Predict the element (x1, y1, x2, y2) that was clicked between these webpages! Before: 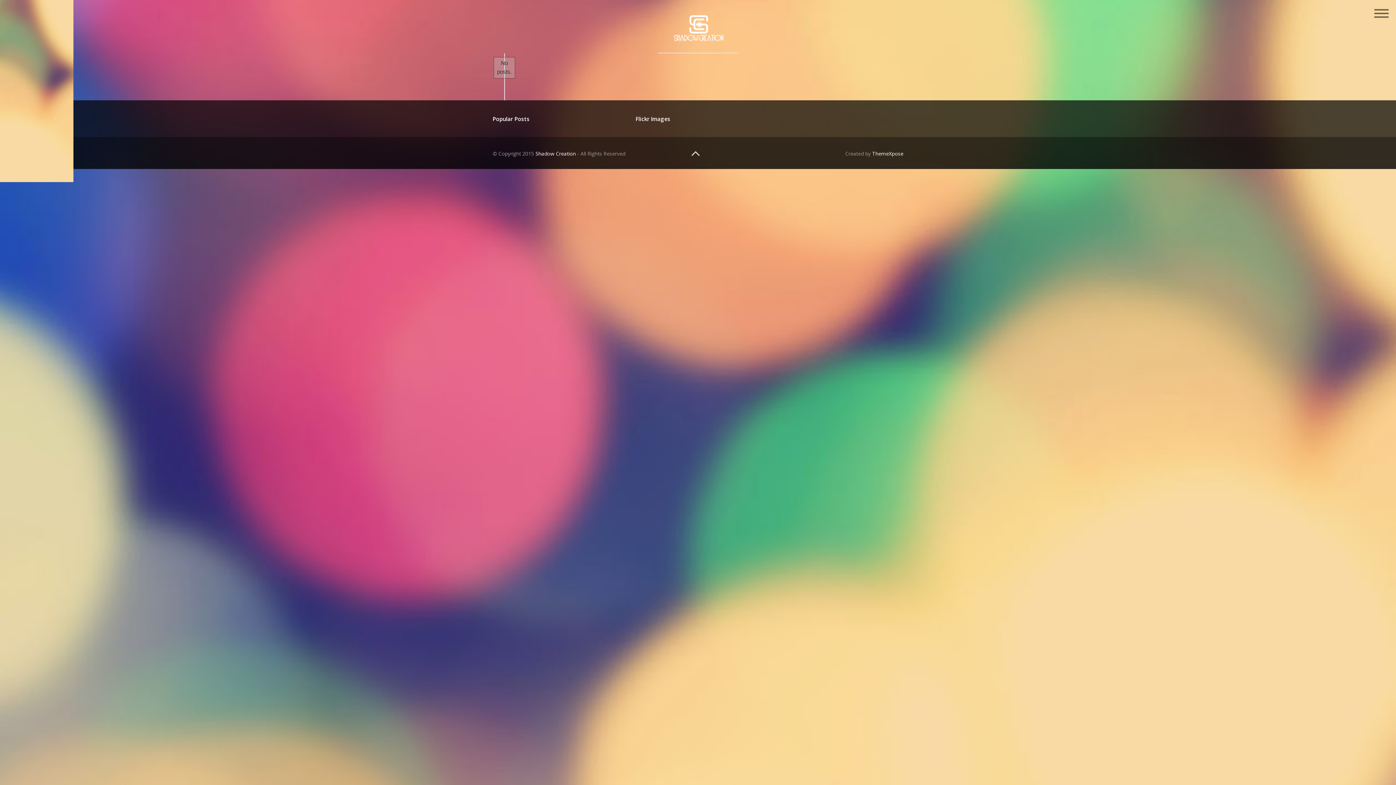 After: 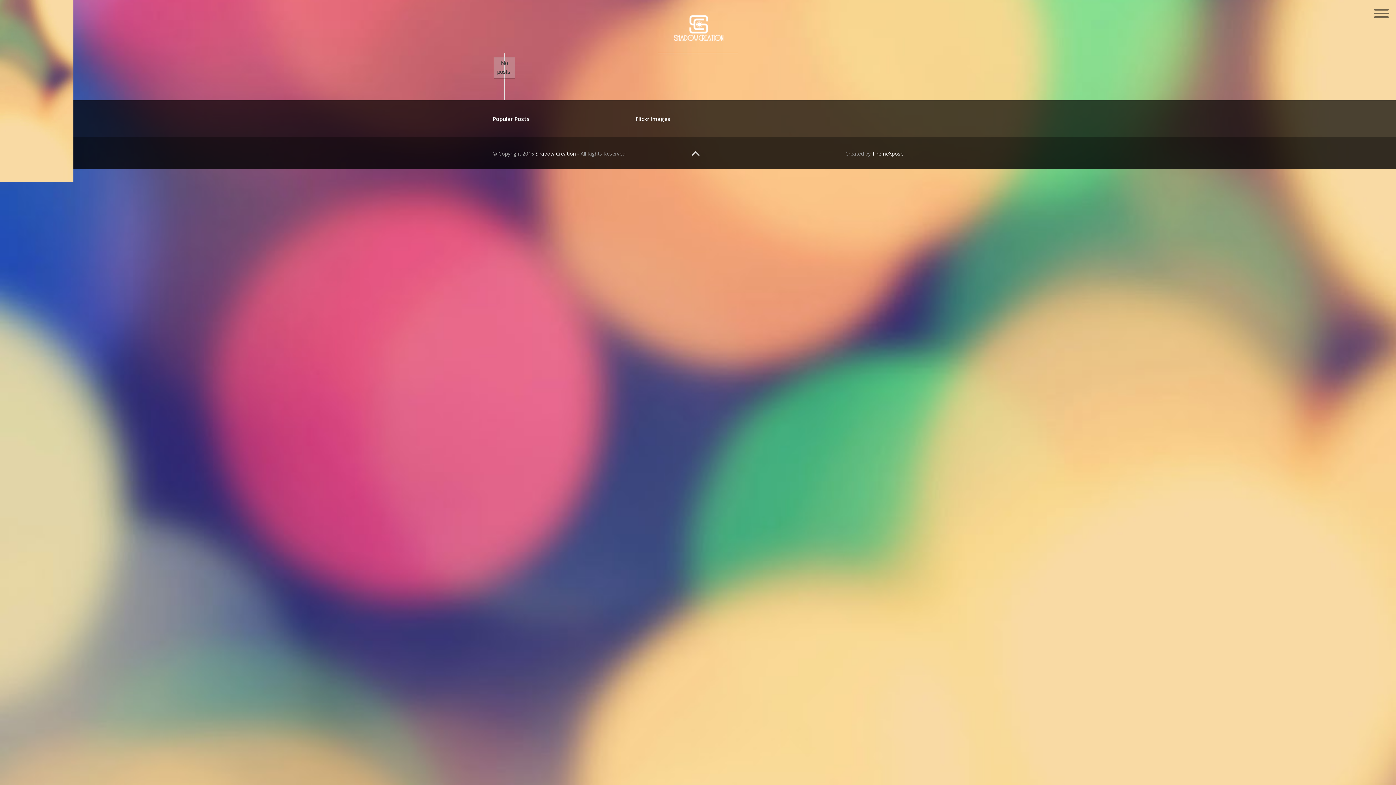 Action: bbox: (492, 5, 903, 45)